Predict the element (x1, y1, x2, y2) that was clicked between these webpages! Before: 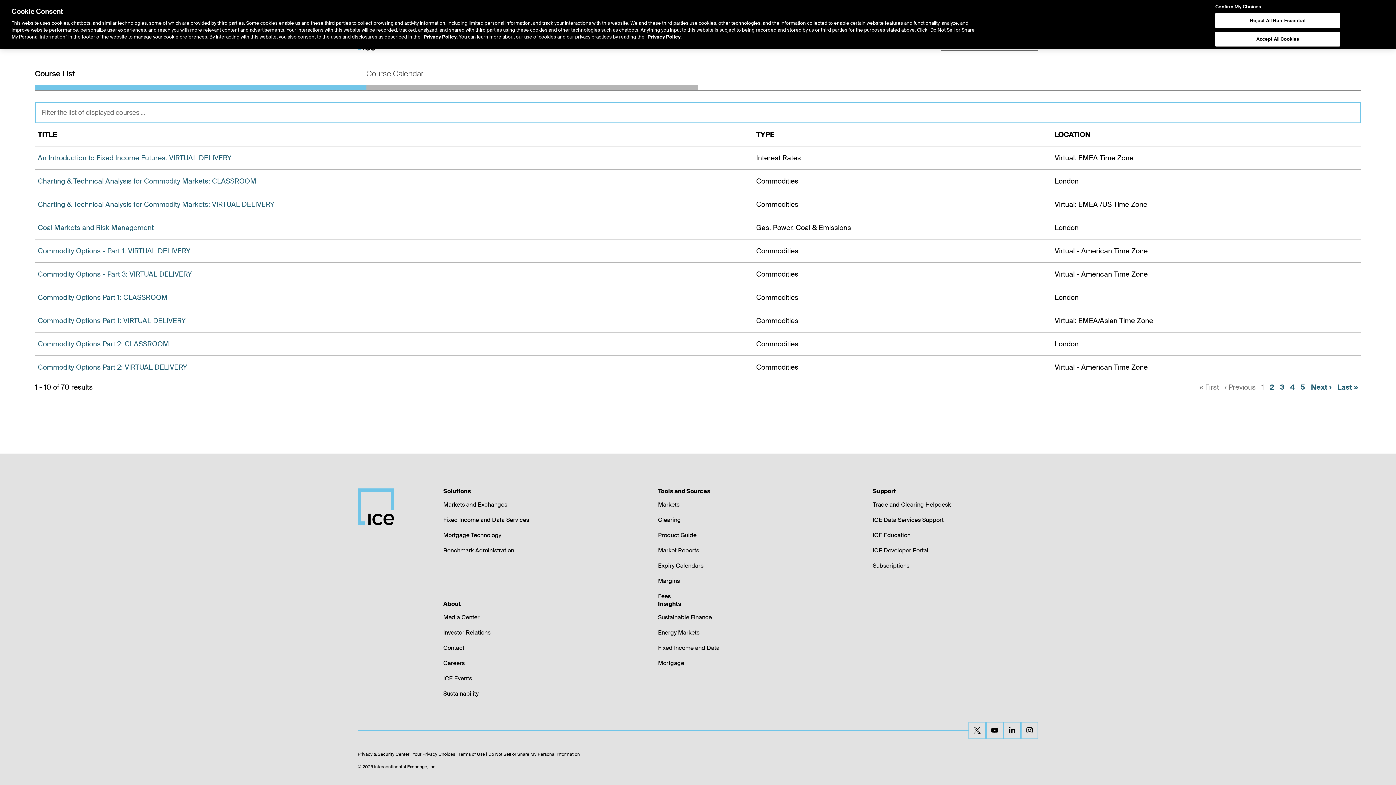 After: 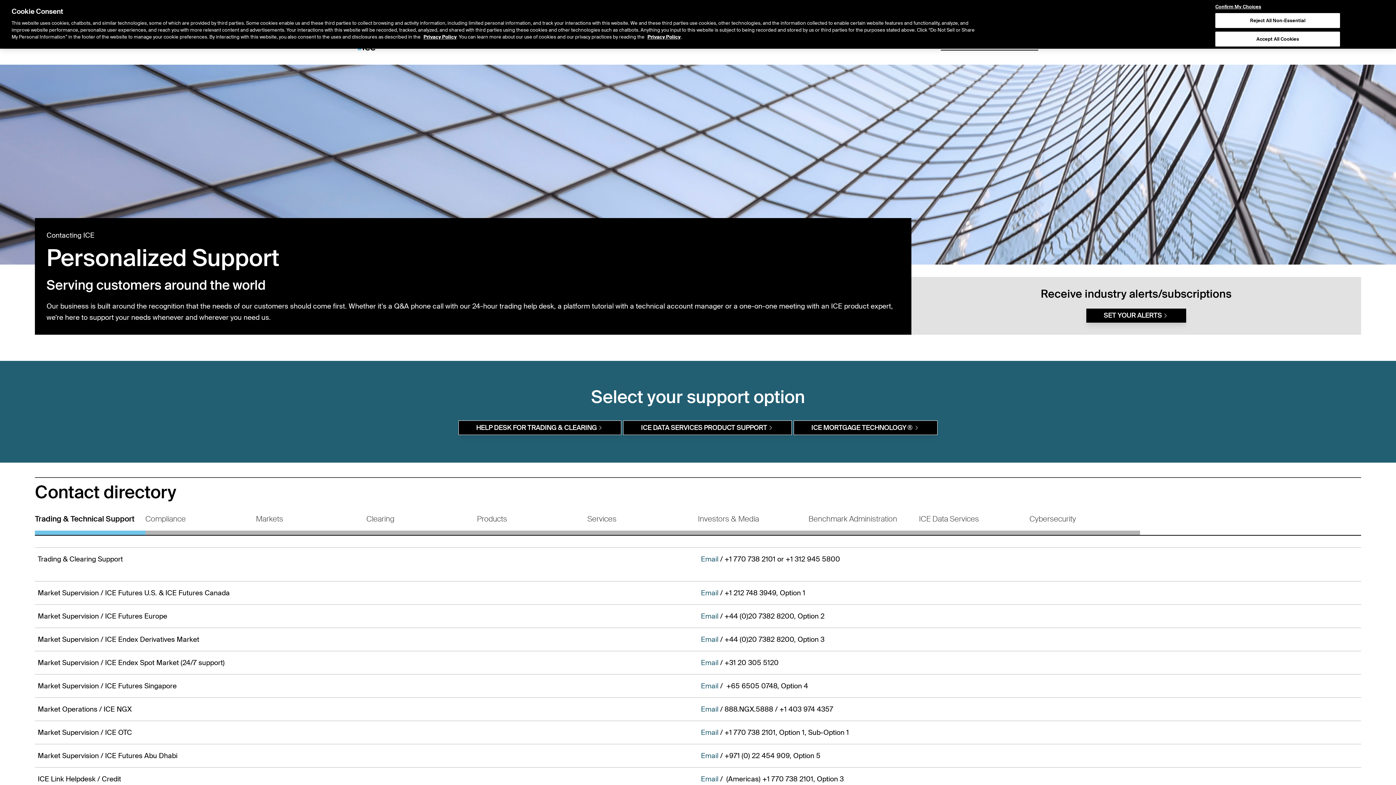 Action: bbox: (872, 500, 951, 508) label: Trade and Clearing Helpdesk